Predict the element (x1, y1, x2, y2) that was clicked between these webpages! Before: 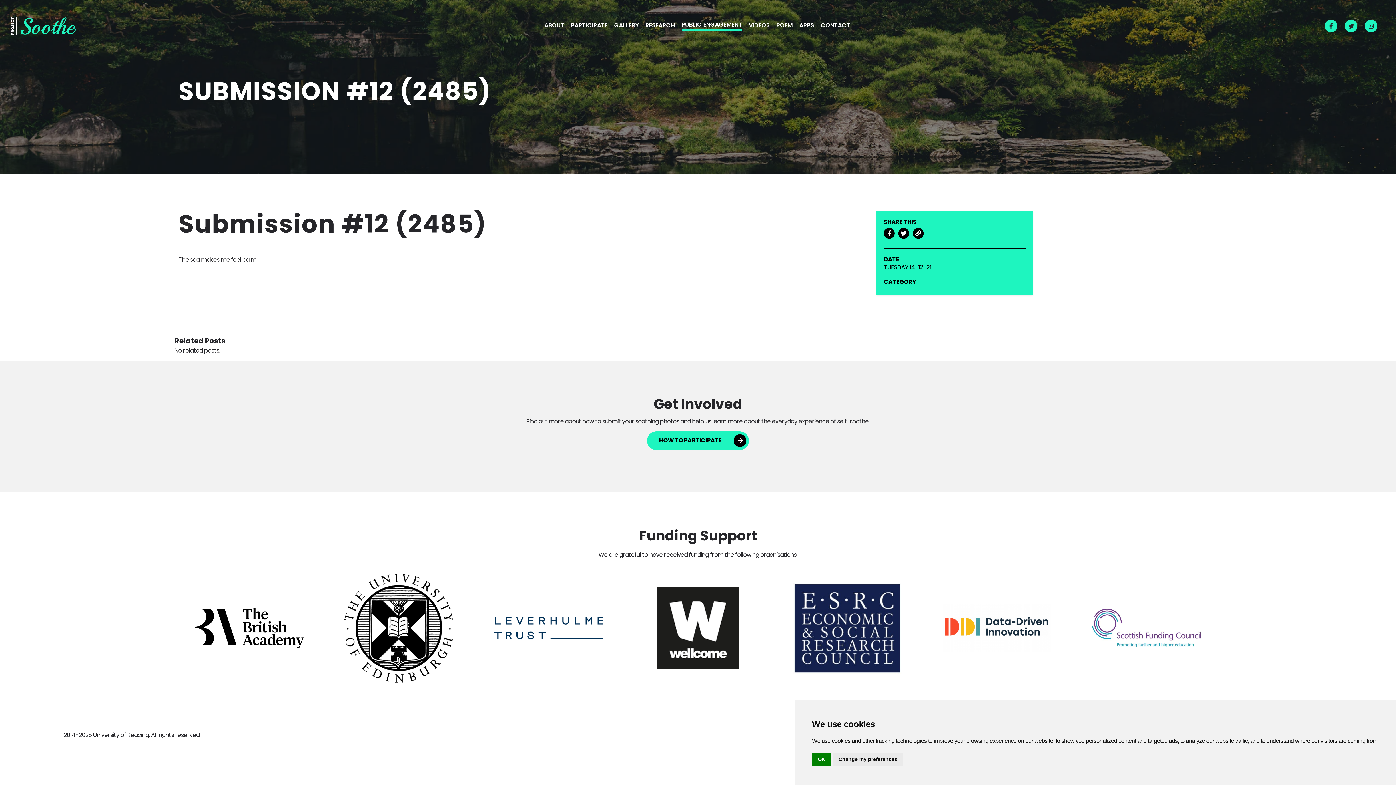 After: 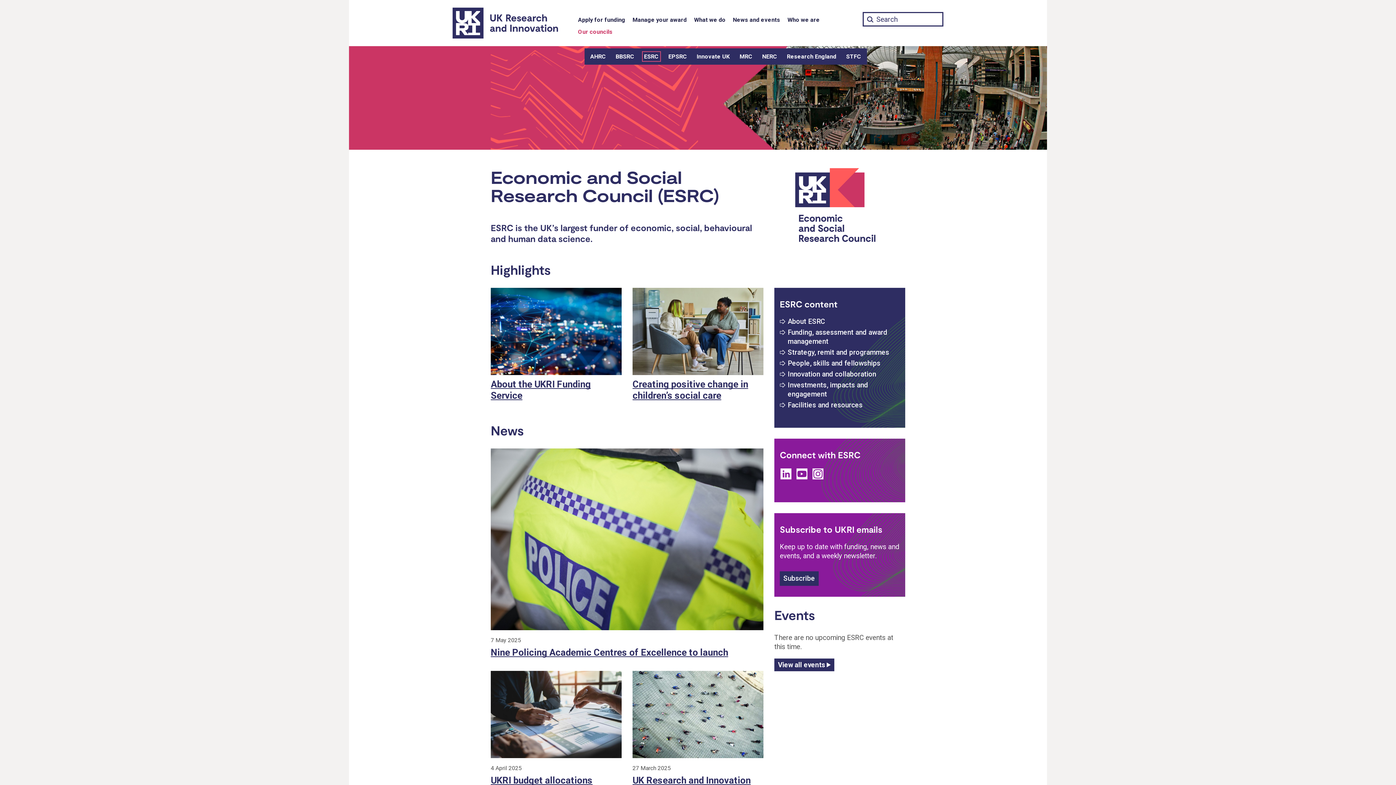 Action: bbox: (793, 582, 902, 674)